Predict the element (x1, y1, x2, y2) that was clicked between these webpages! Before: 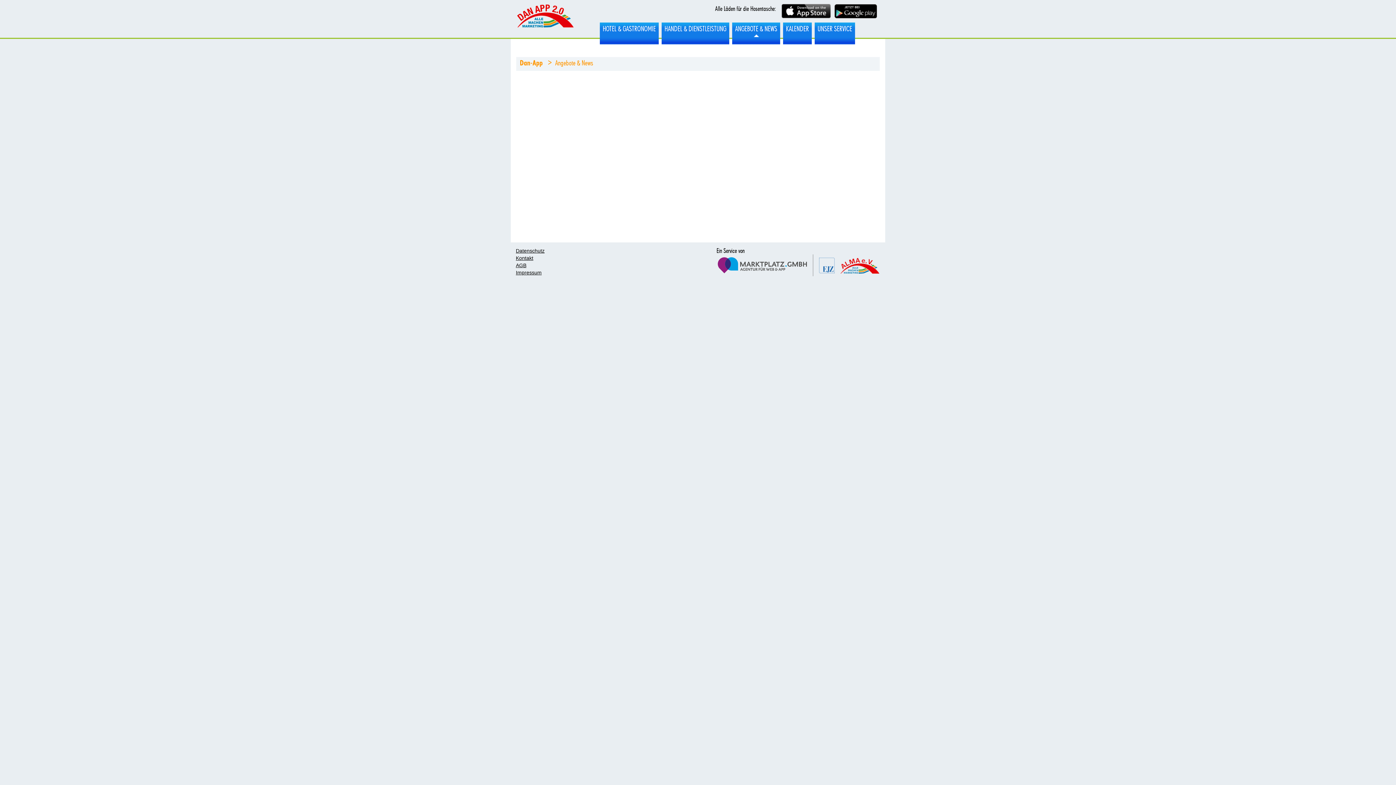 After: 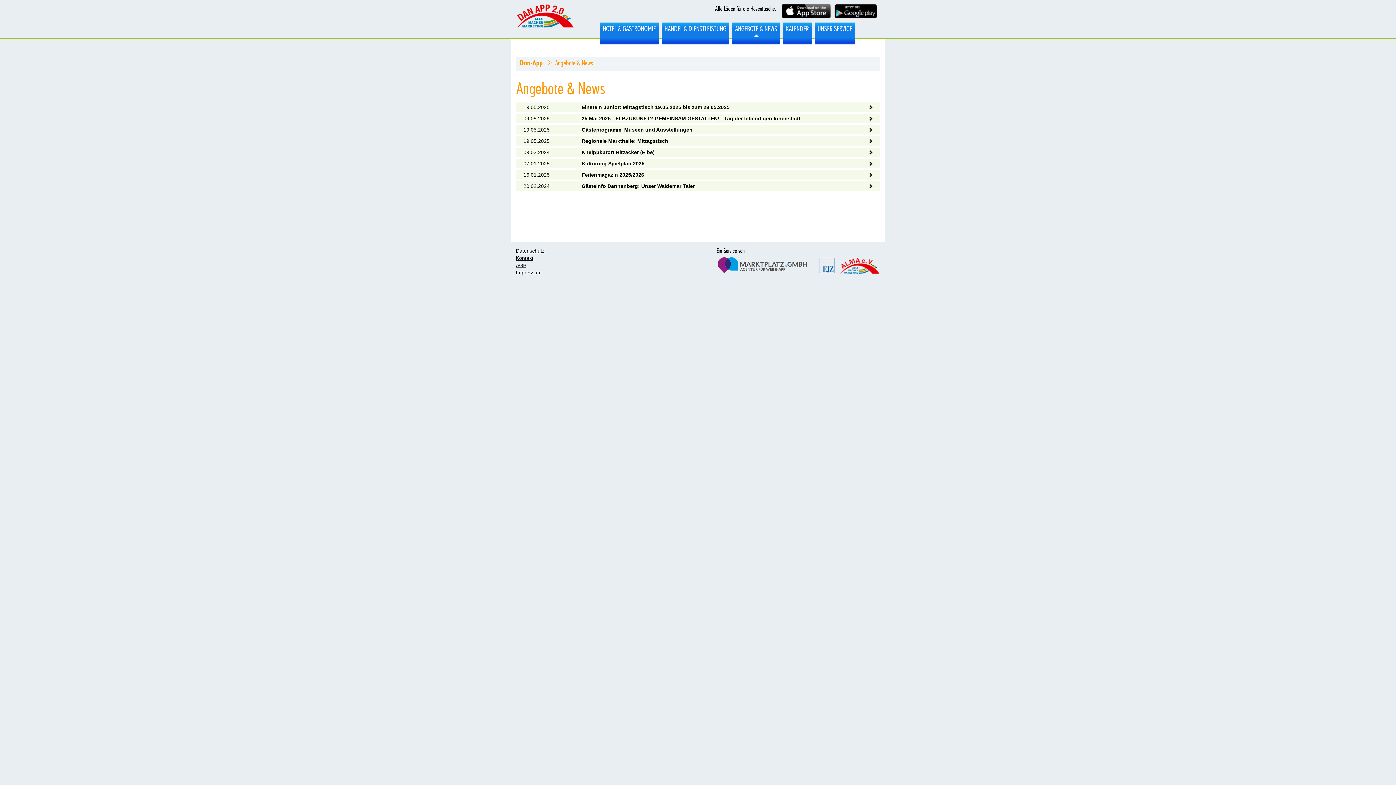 Action: bbox: (732, 22, 780, 48) label: ANGEBOTE & NEWS